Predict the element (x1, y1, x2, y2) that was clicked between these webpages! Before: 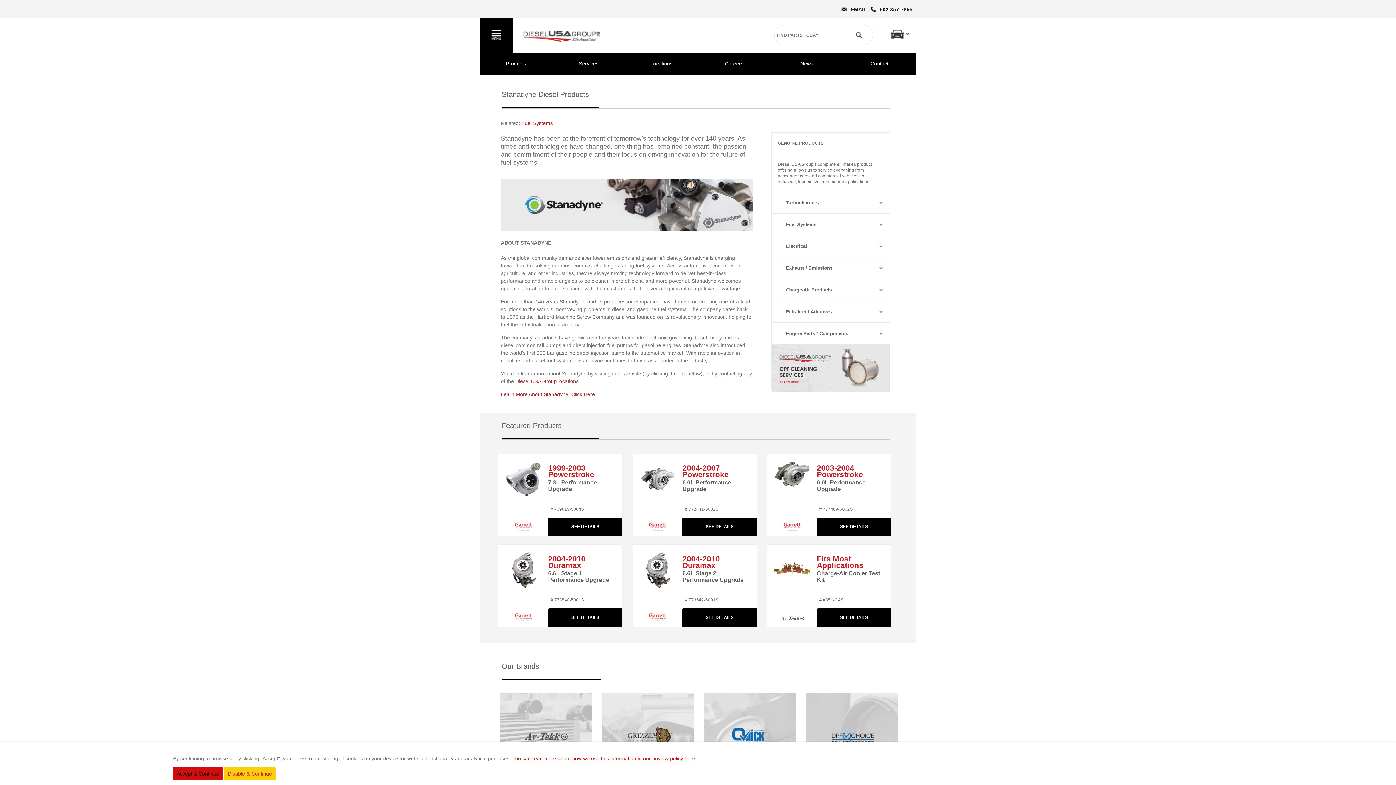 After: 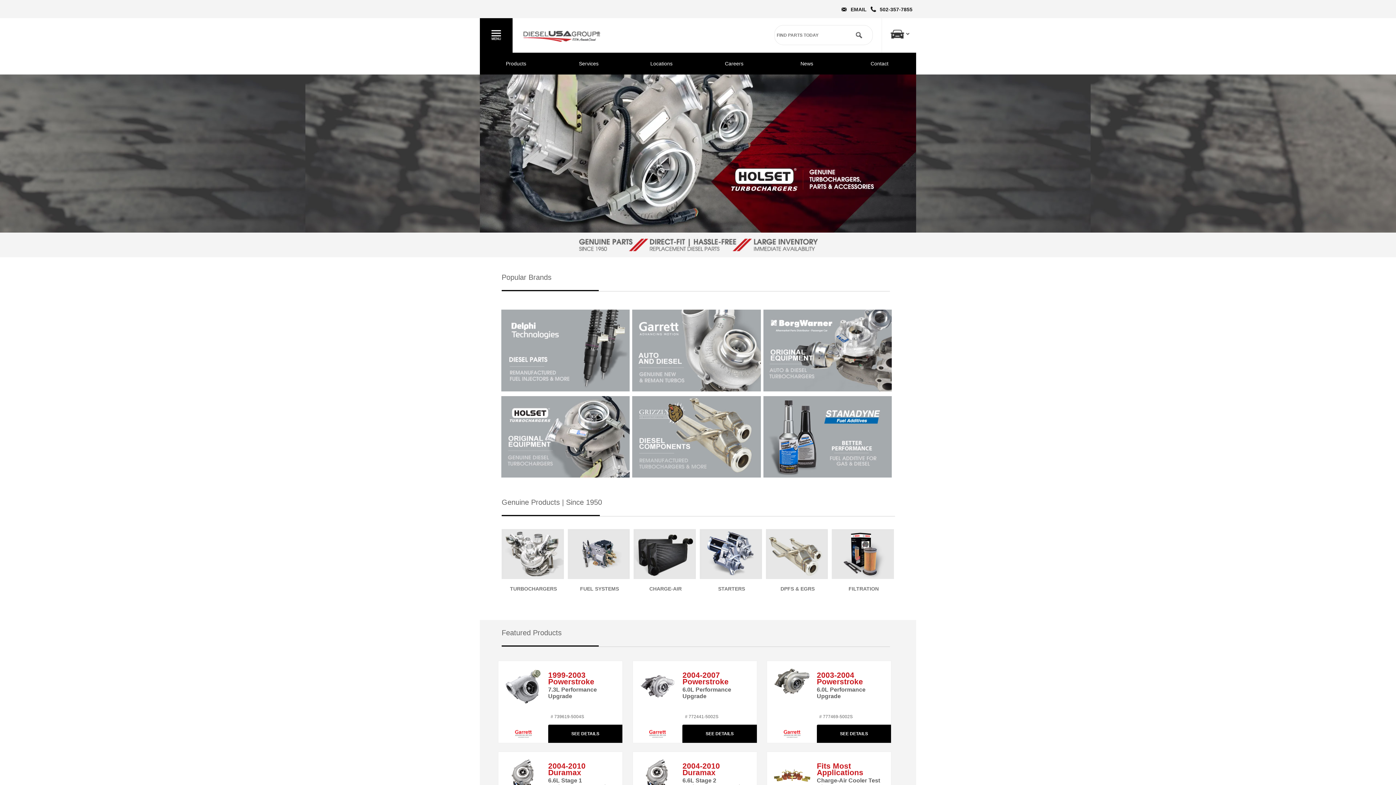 Action: bbox: (520, 47, 603, 53)